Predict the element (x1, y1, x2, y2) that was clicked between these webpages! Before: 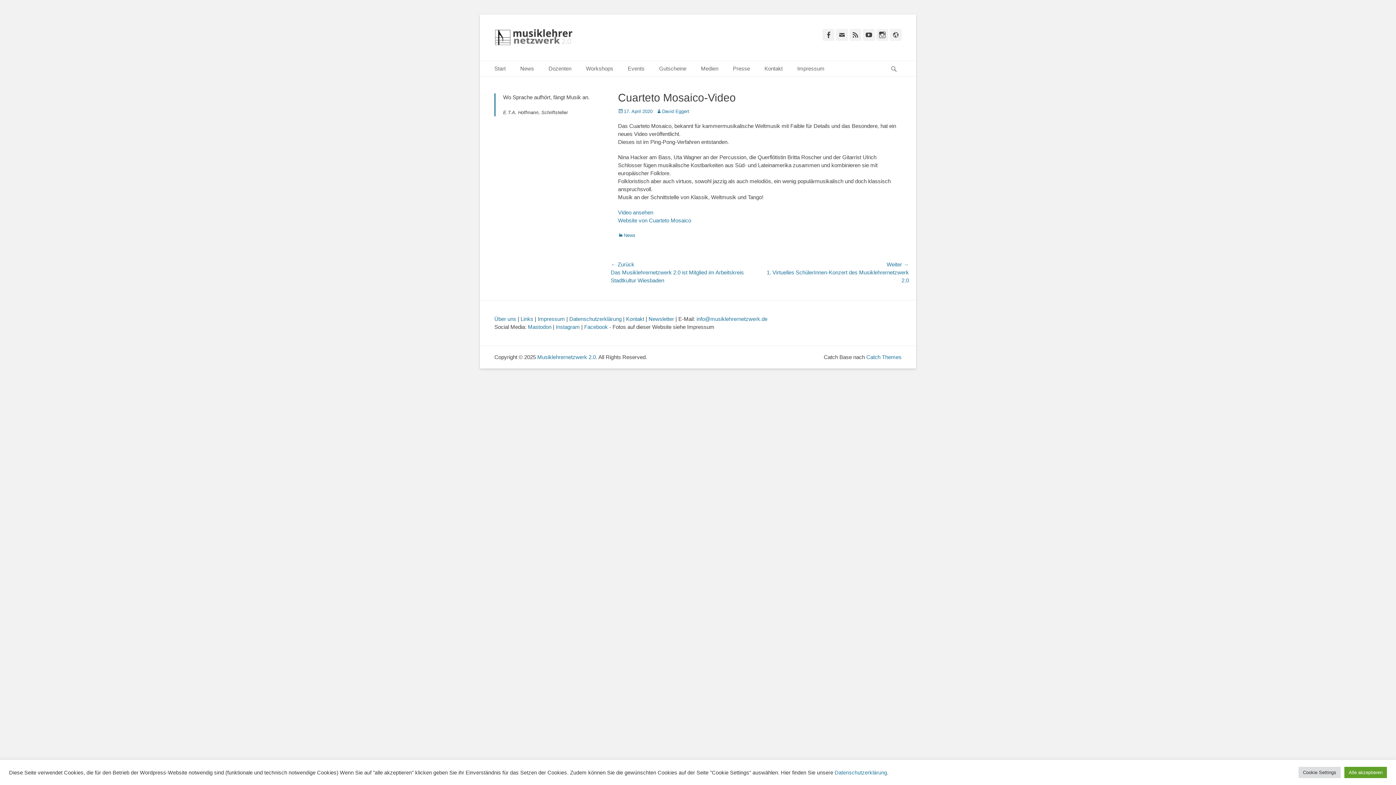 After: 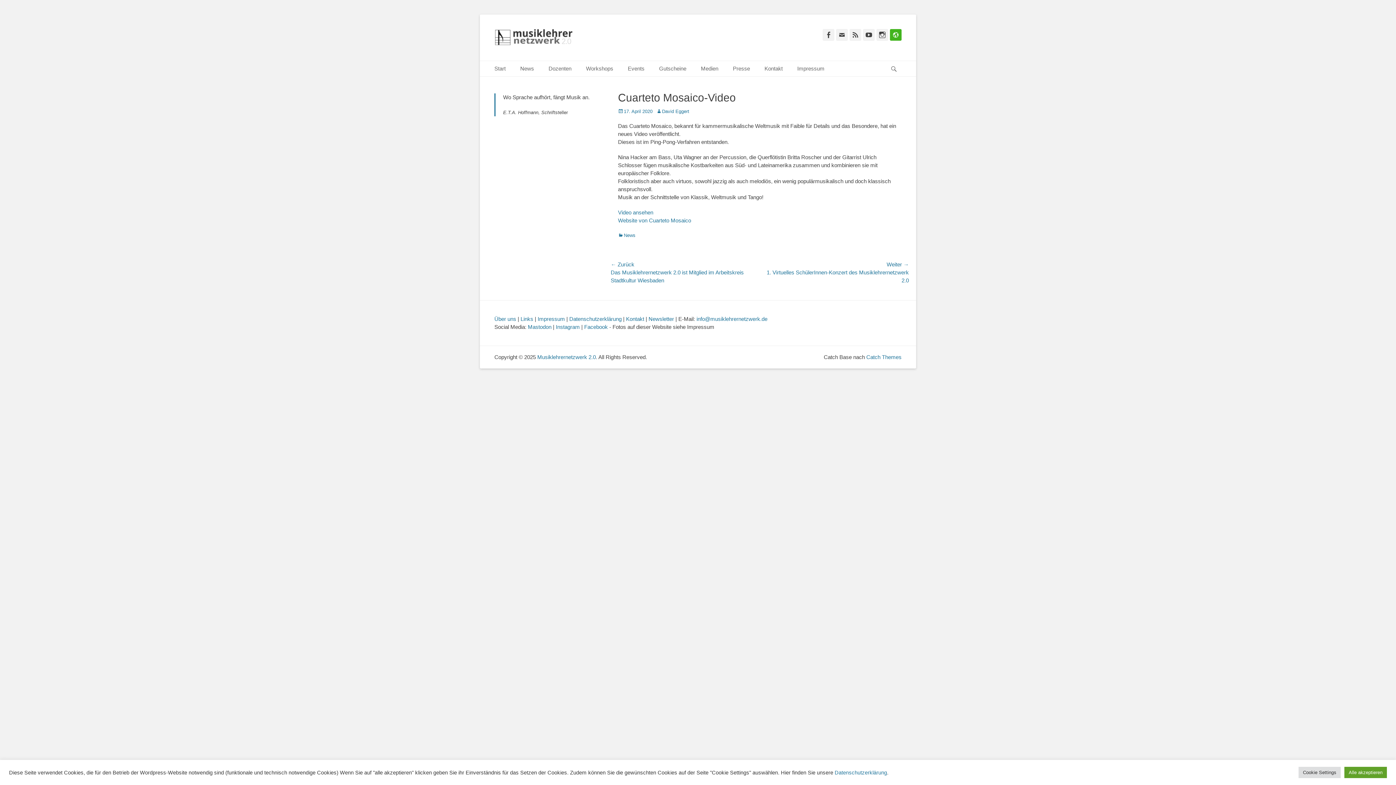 Action: label: Website bbox: (890, 29, 901, 40)